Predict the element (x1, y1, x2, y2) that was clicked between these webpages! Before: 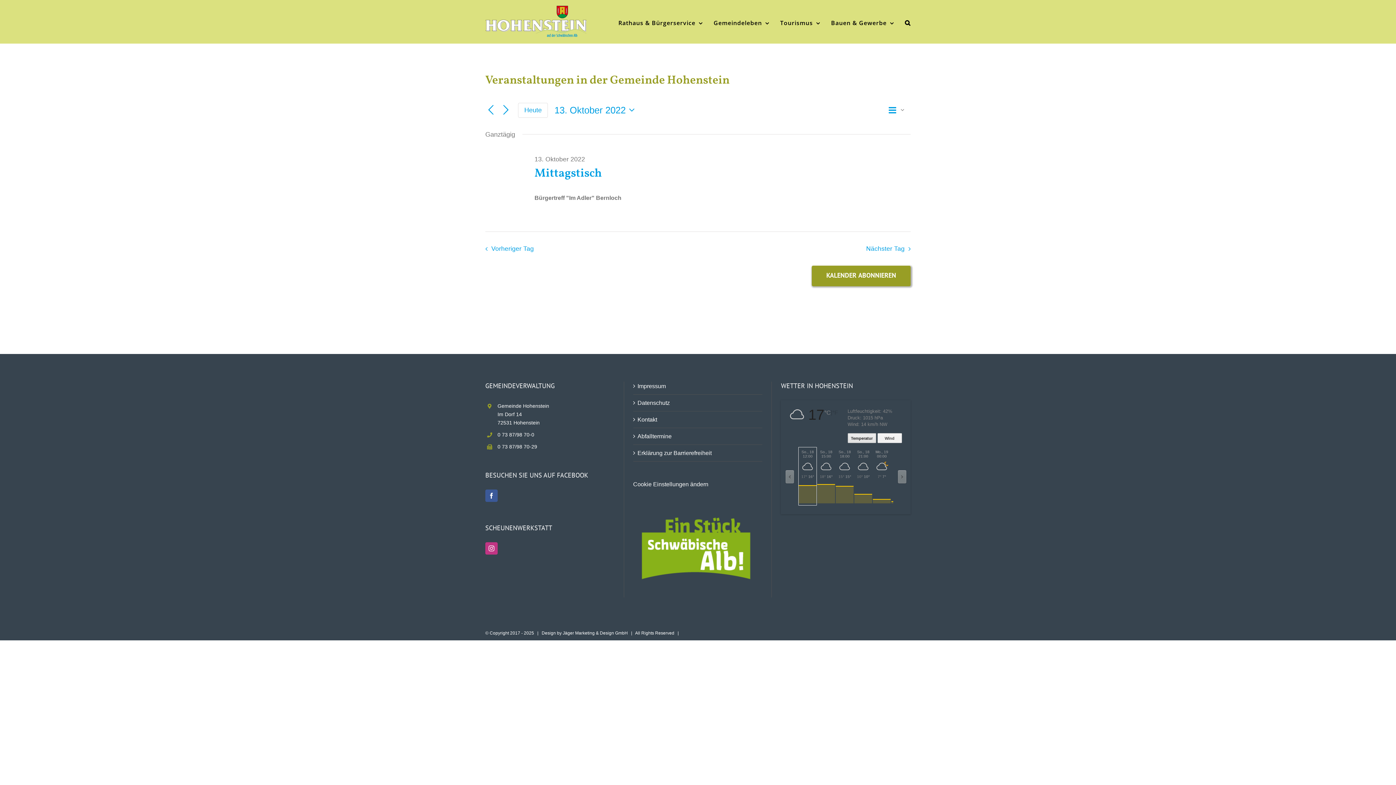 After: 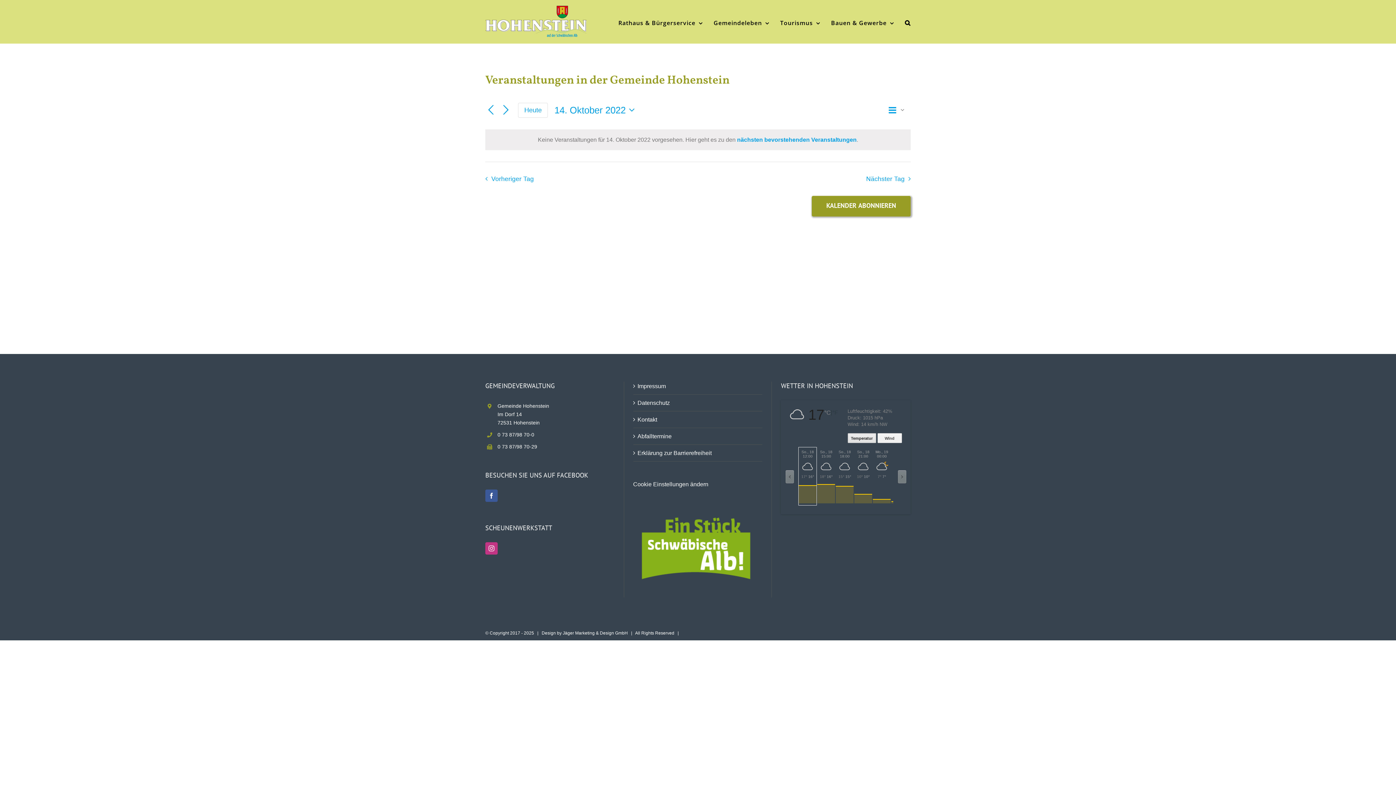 Action: bbox: (866, 243, 914, 253) label: Nächster Tag